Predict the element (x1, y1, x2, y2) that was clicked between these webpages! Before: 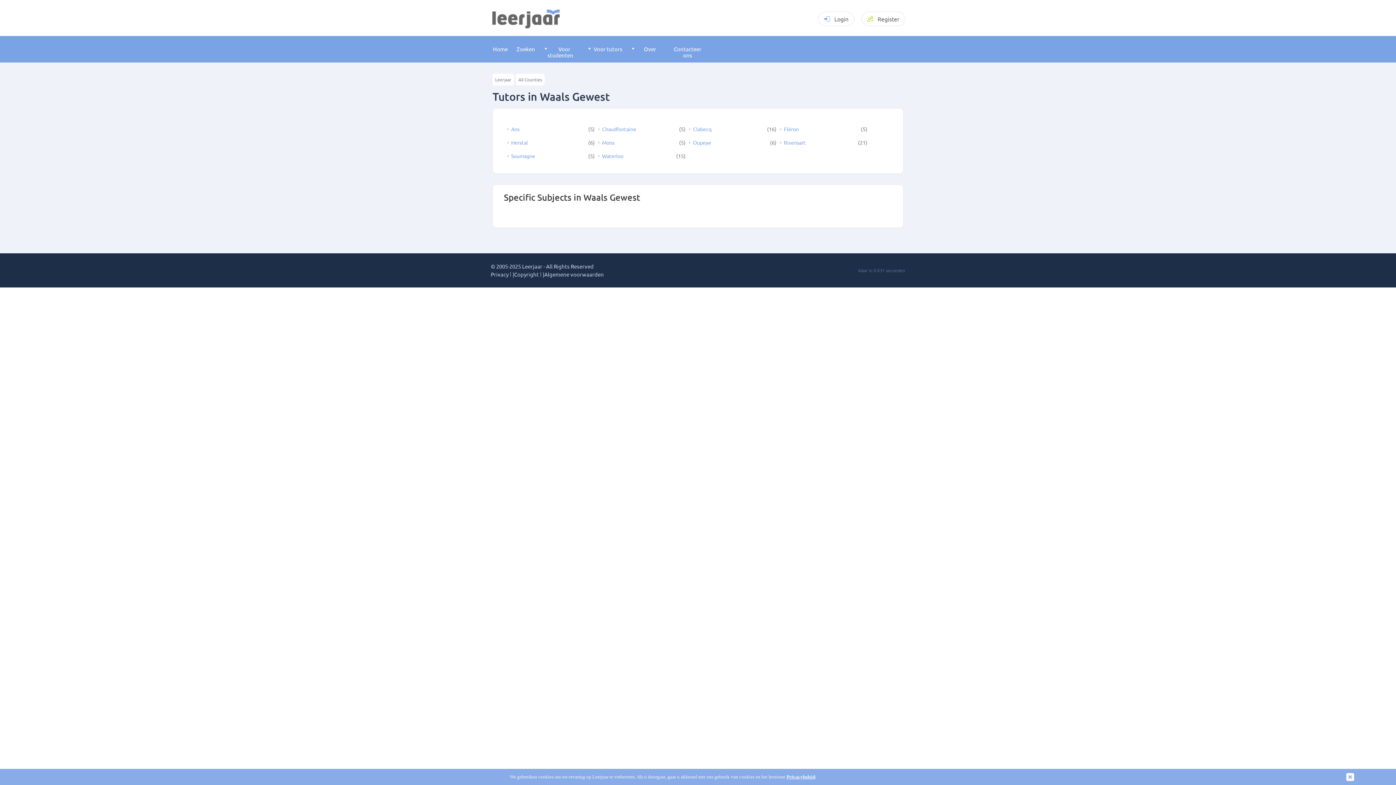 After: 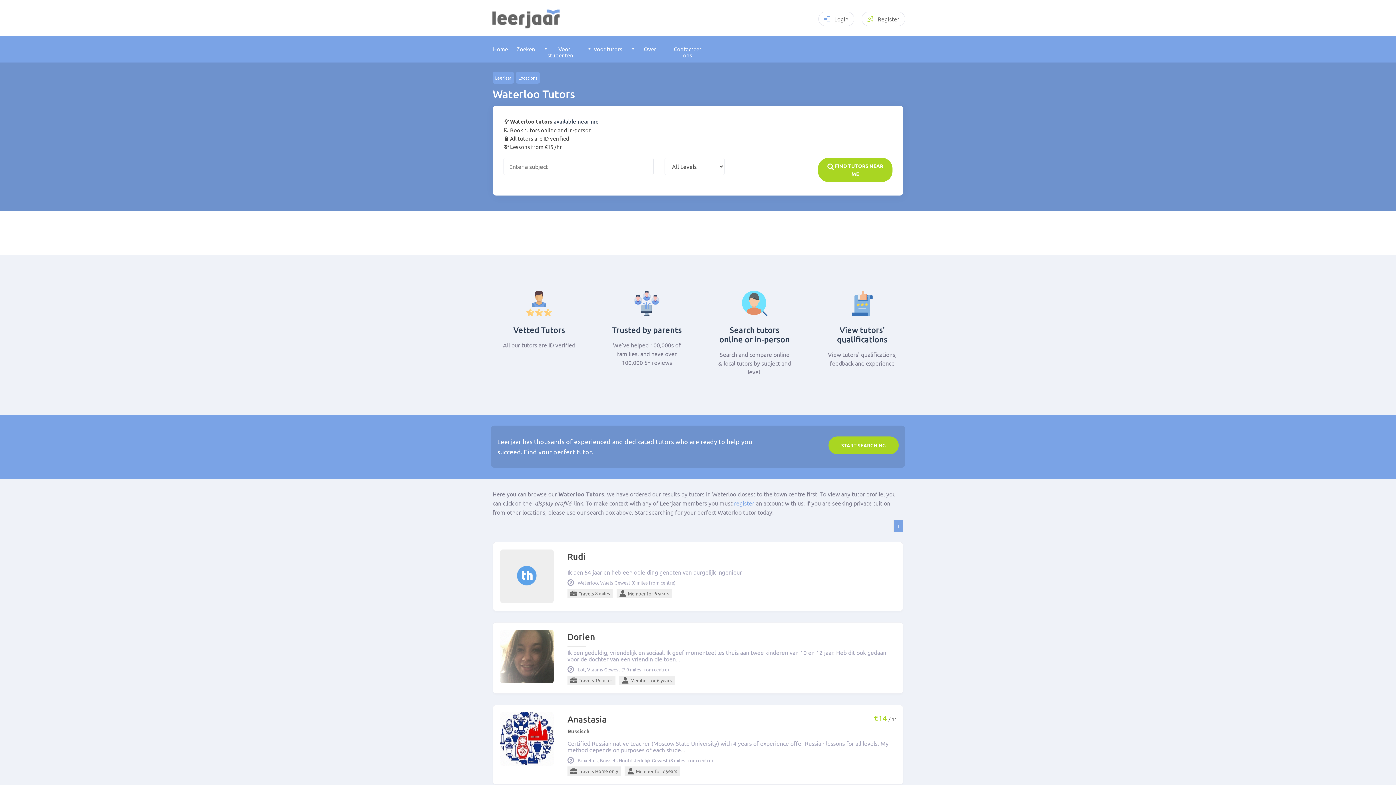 Action: bbox: (598, 153, 664, 158) label: Waterloo